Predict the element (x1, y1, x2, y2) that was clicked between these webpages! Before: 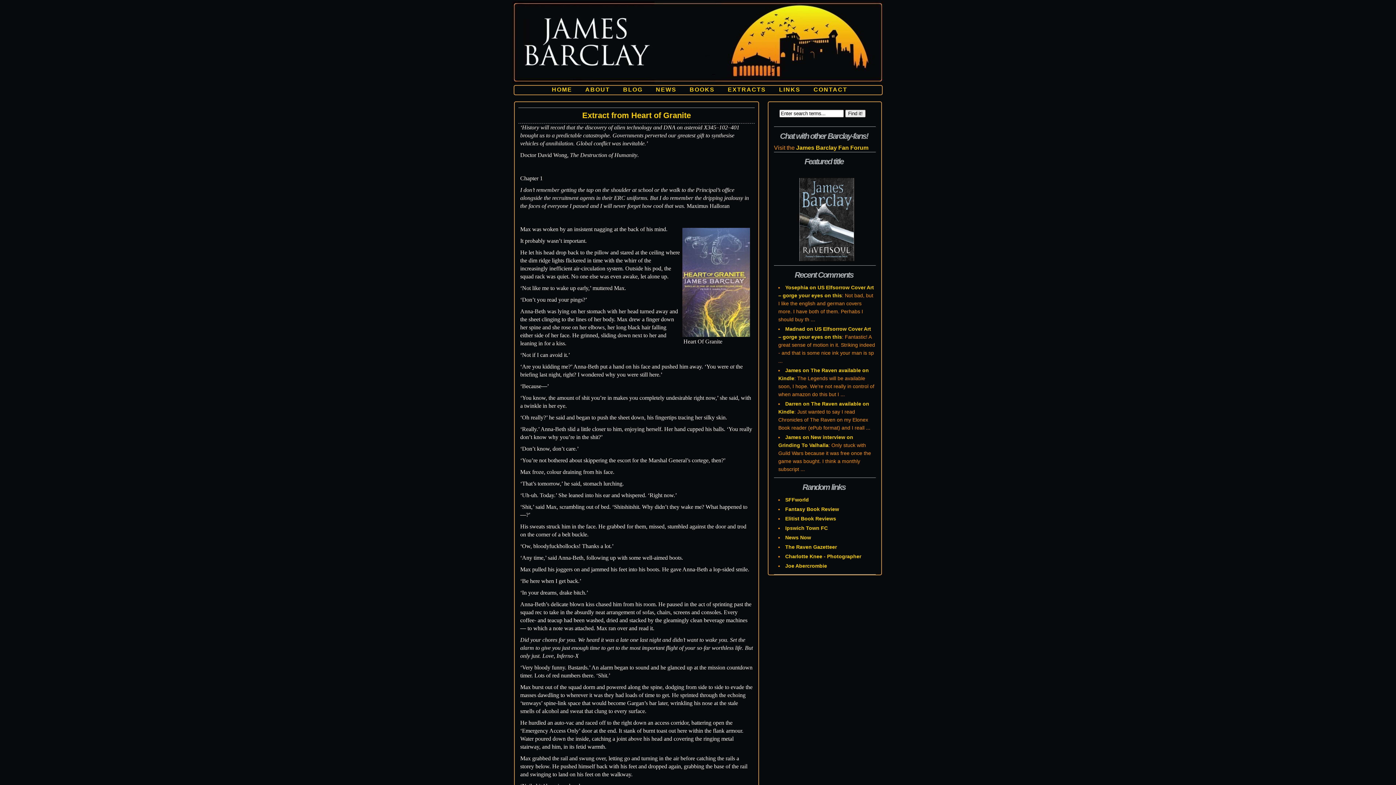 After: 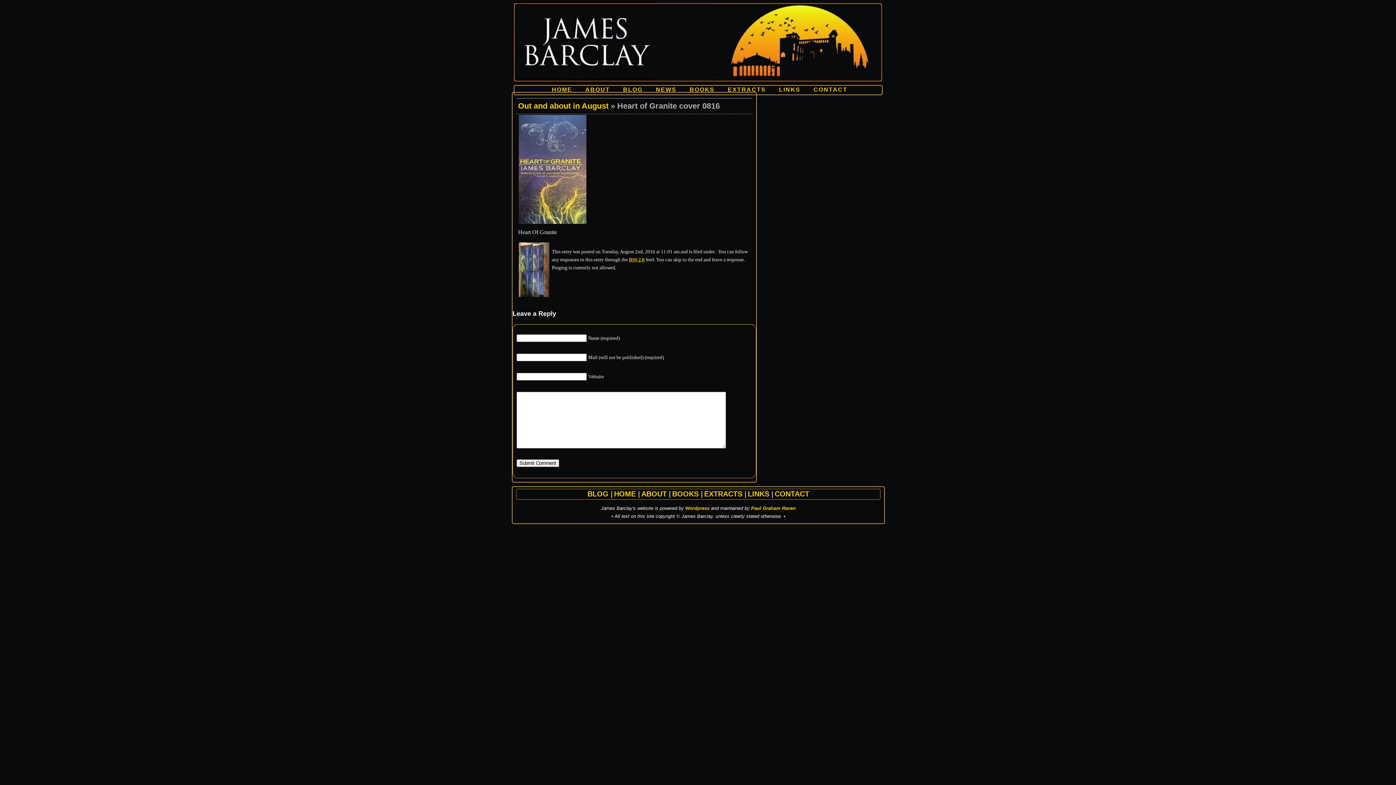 Action: bbox: (681, 332, 750, 338)